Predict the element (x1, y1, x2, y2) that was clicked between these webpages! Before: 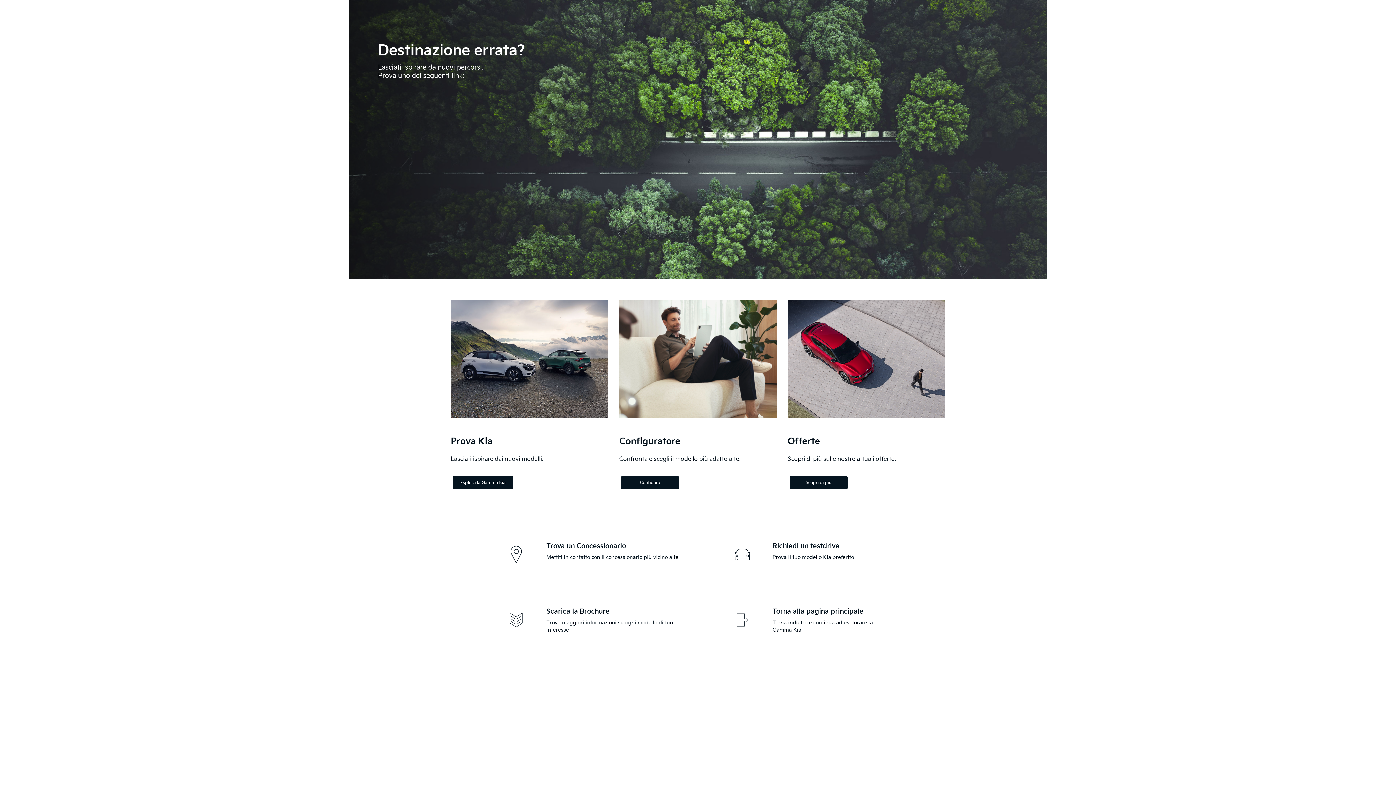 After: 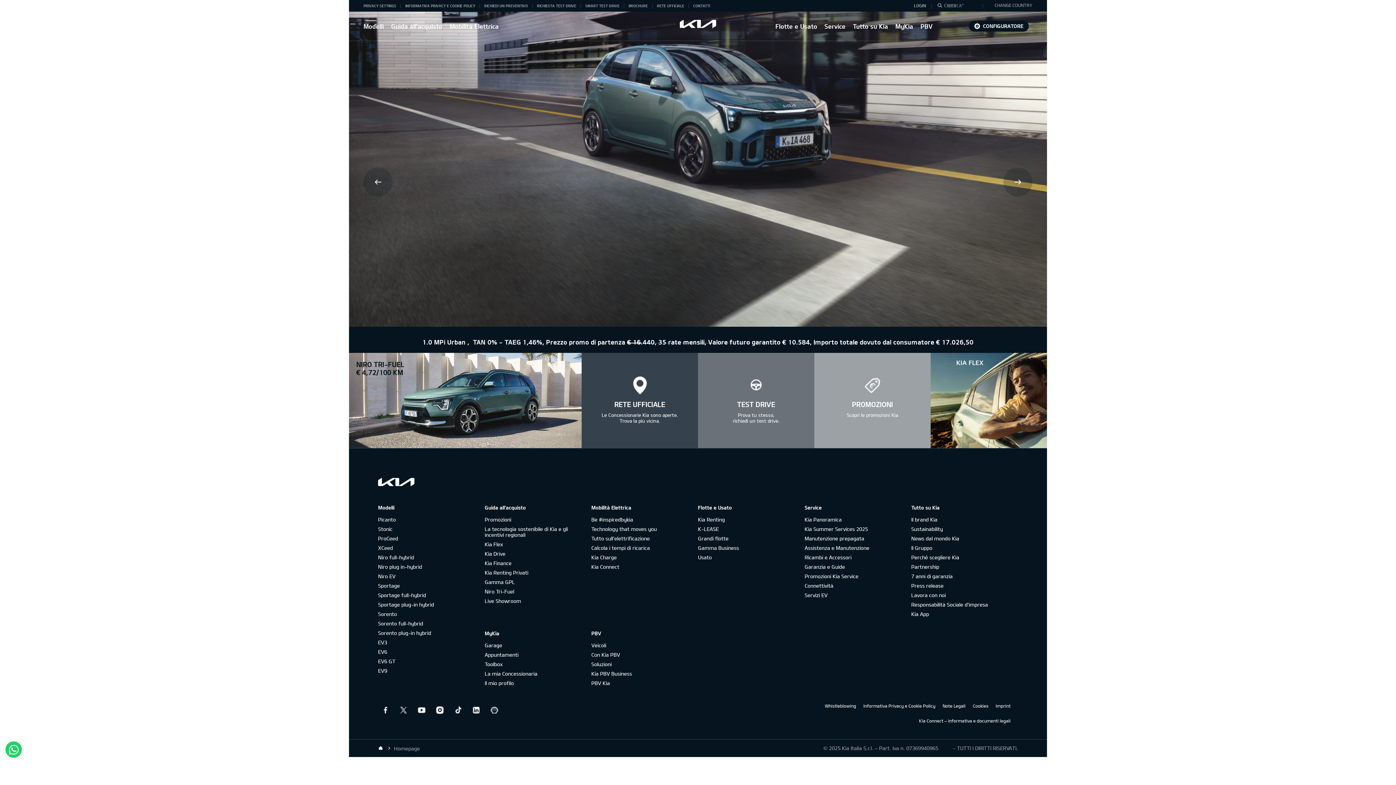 Action: label: Torna alla pagina principale

Torna indietro e continua ad esplorare la Gamma Kia bbox: (772, 607, 887, 634)